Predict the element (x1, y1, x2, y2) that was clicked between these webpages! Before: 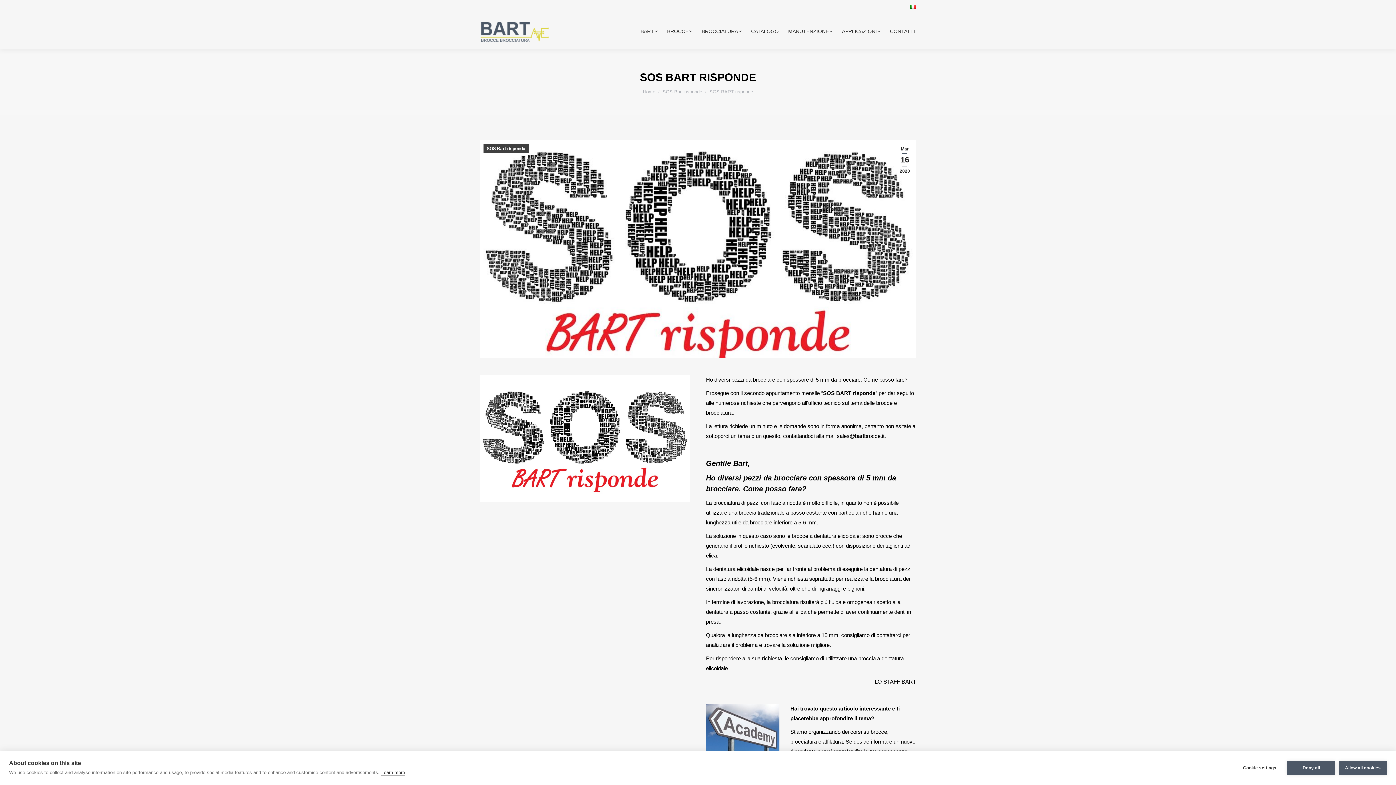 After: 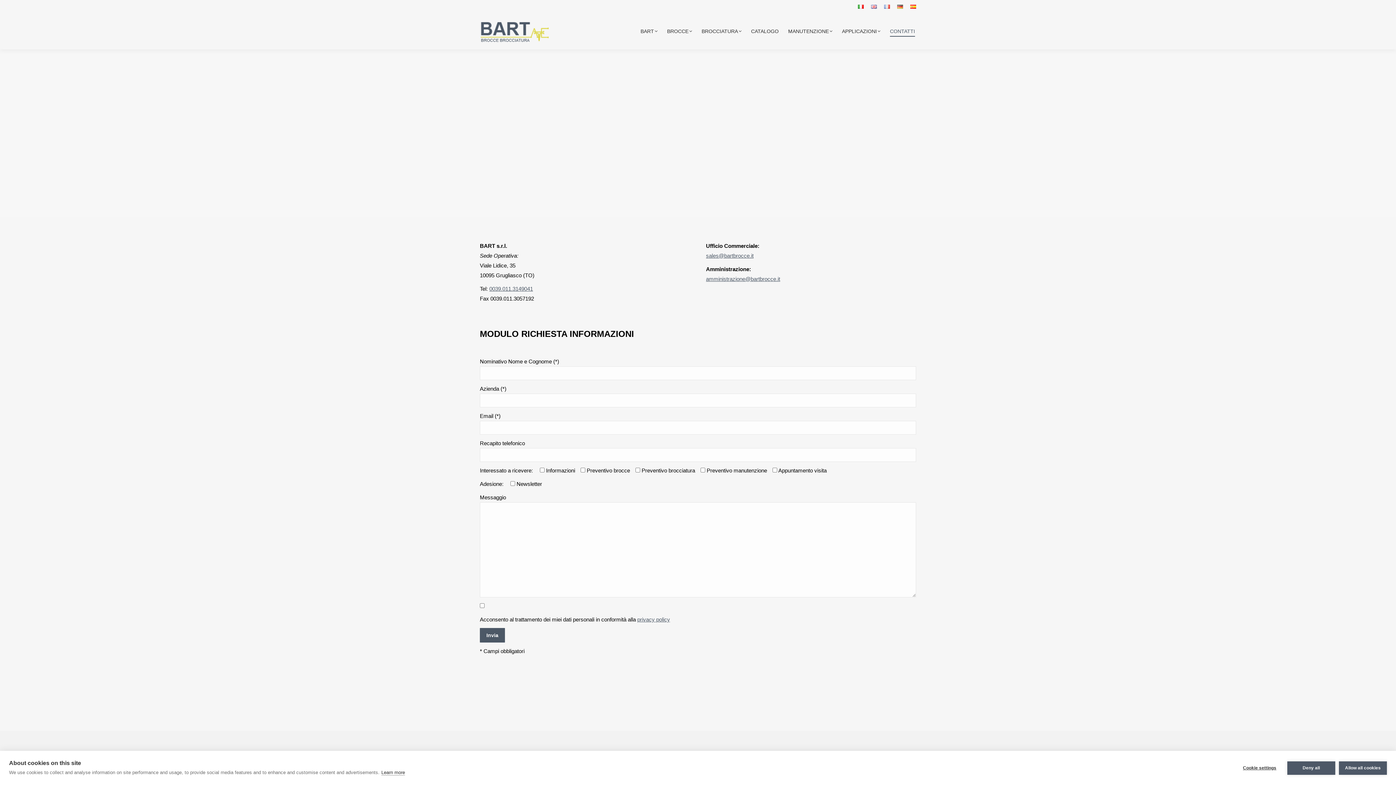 Action: label: CONTATTI bbox: (889, 19, 916, 42)